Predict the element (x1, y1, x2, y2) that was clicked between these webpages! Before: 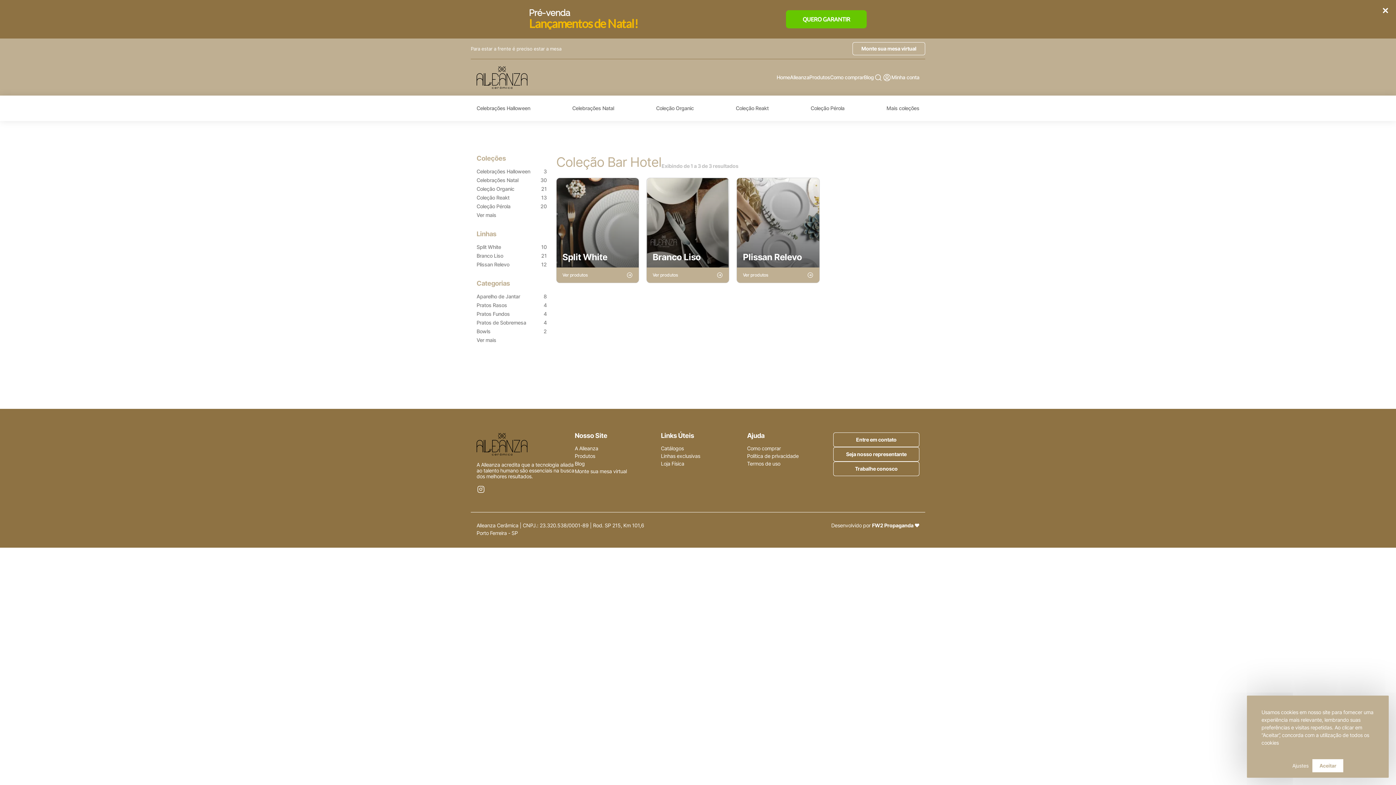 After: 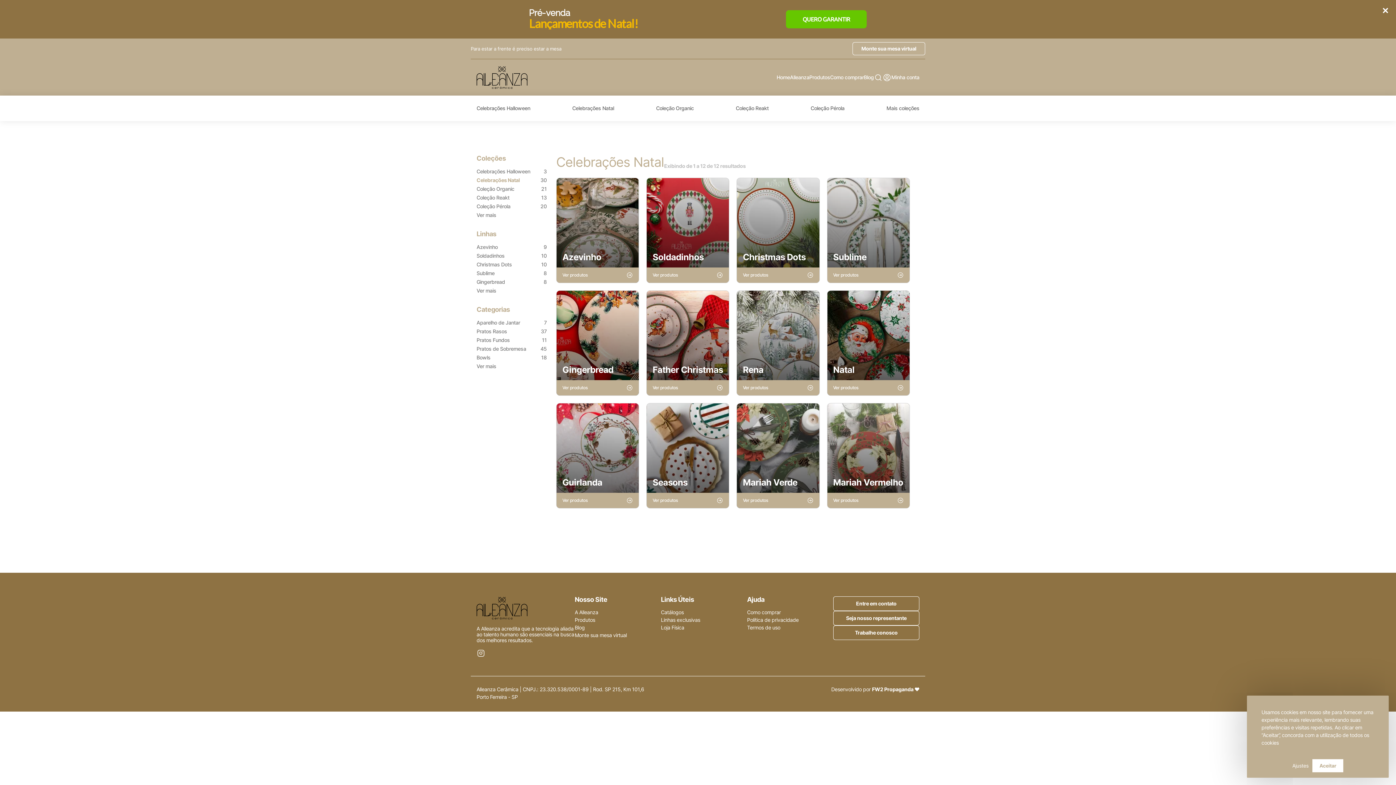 Action: label: Celebrações Natal
30 bbox: (476, 137, 546, 146)